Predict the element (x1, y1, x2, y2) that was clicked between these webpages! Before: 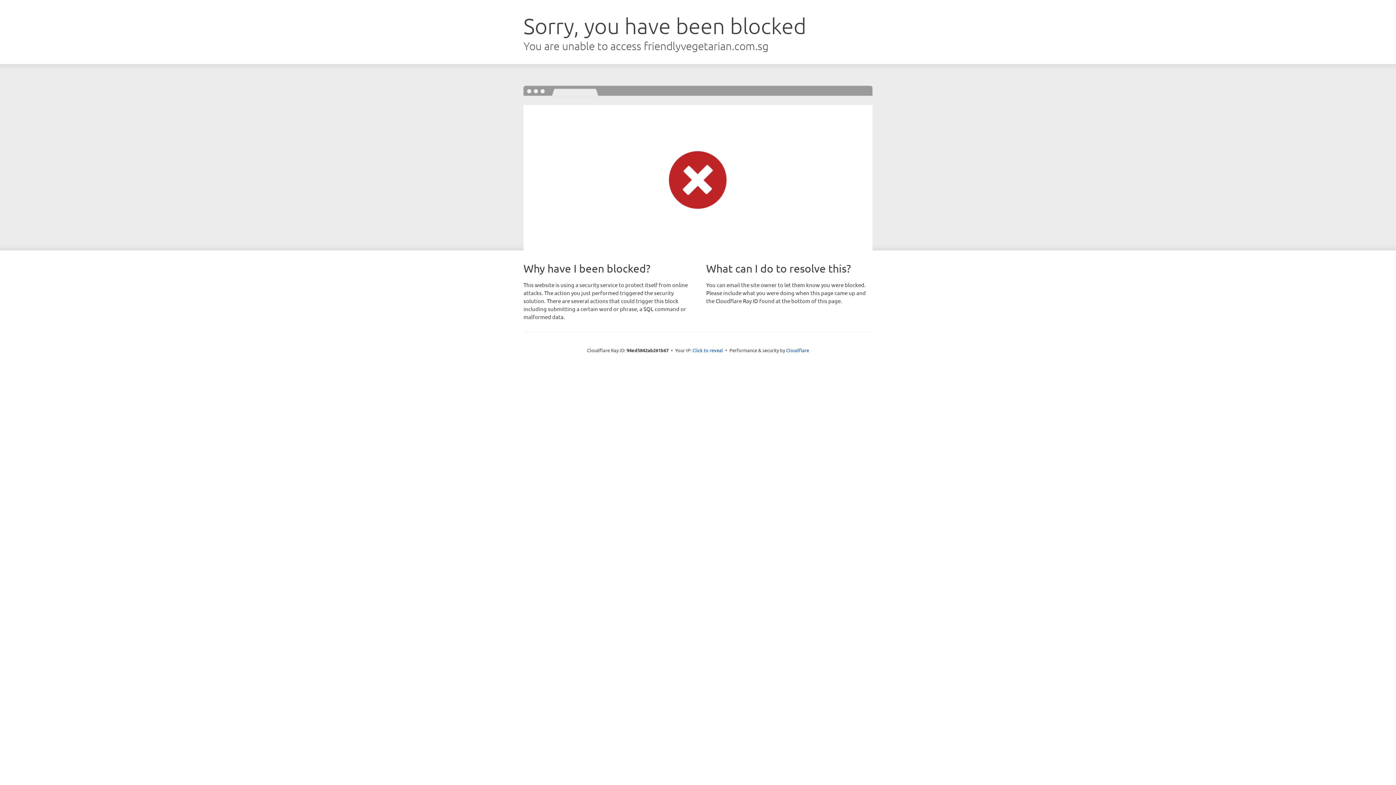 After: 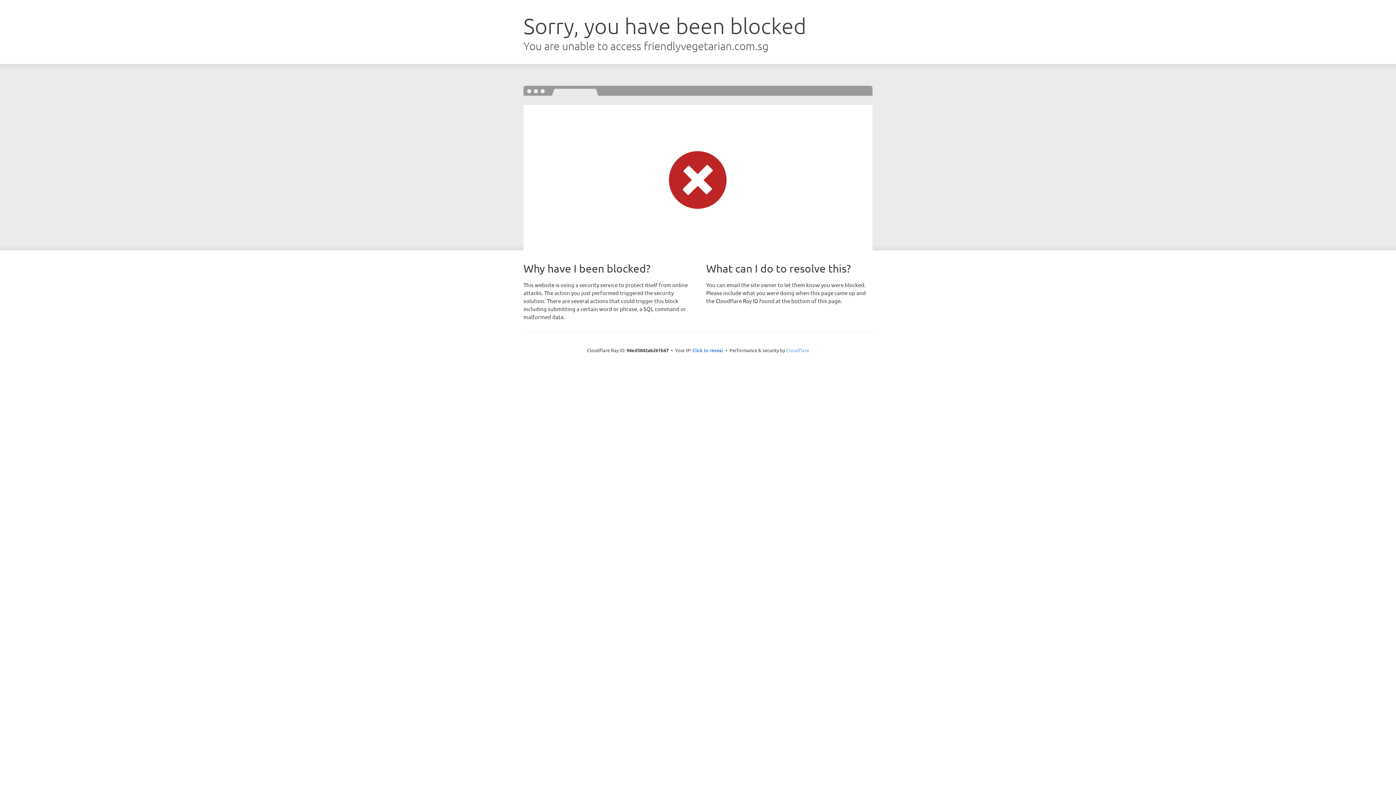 Action: bbox: (786, 347, 809, 353) label: Cloudflare